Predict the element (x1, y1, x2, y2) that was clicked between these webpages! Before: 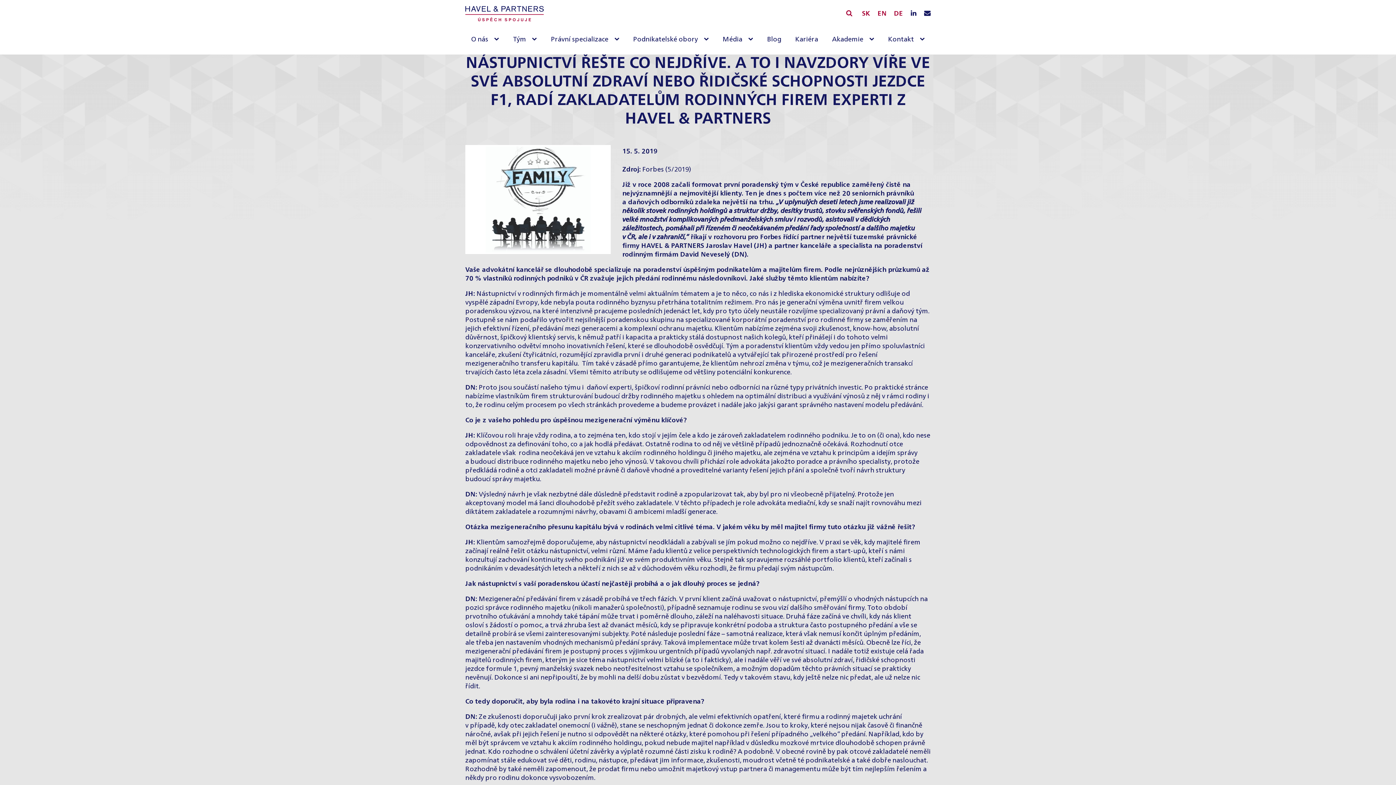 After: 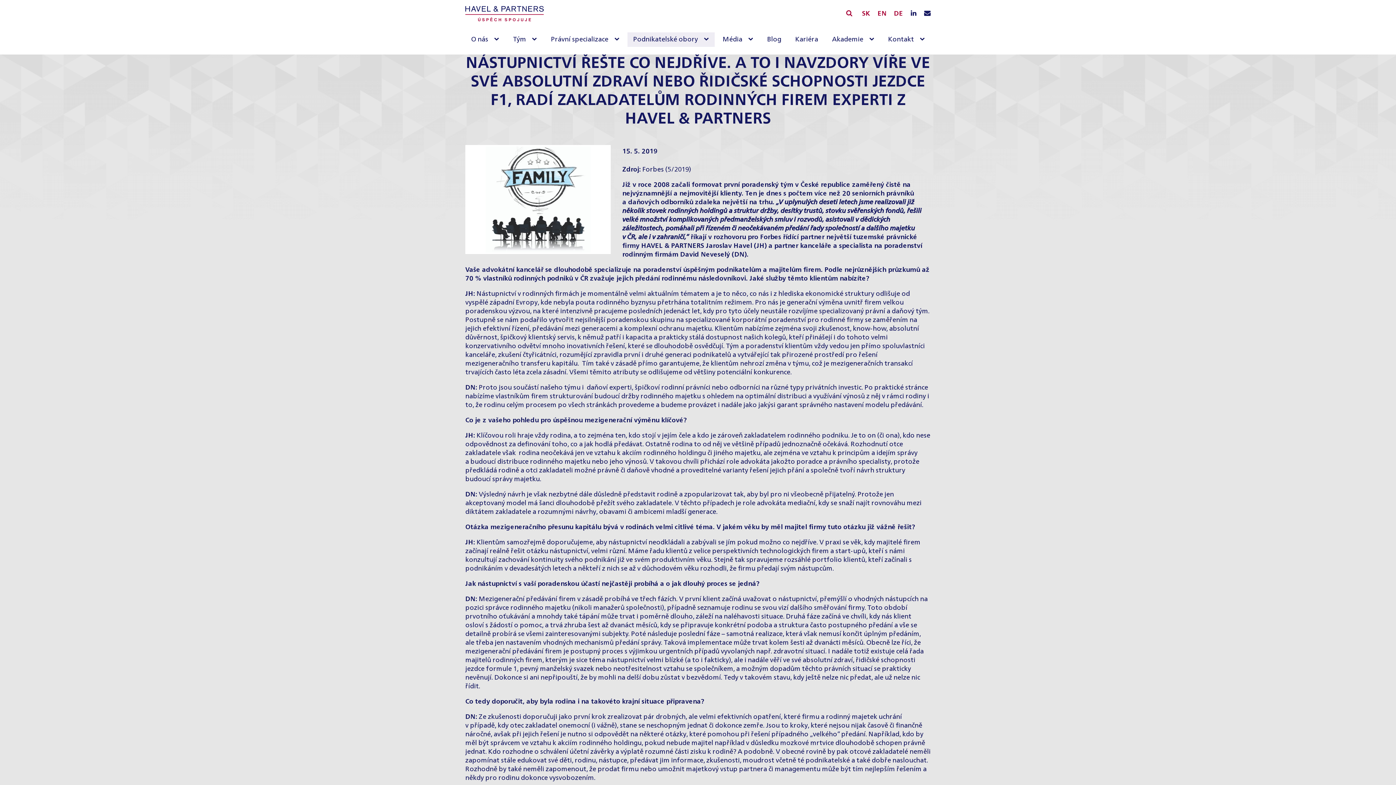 Action: label: Podnikatelské obory sub-menu bbox: (703, 32, 711, 46)